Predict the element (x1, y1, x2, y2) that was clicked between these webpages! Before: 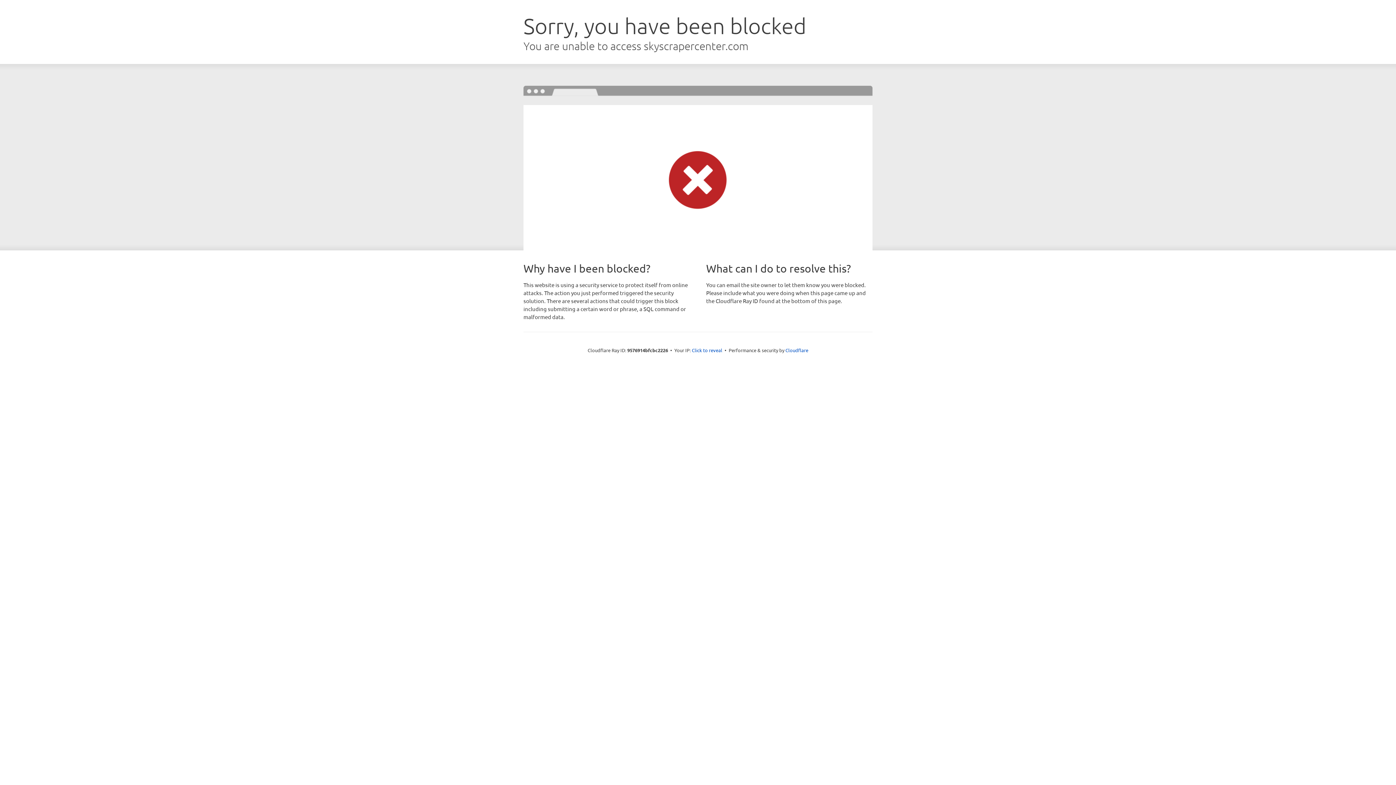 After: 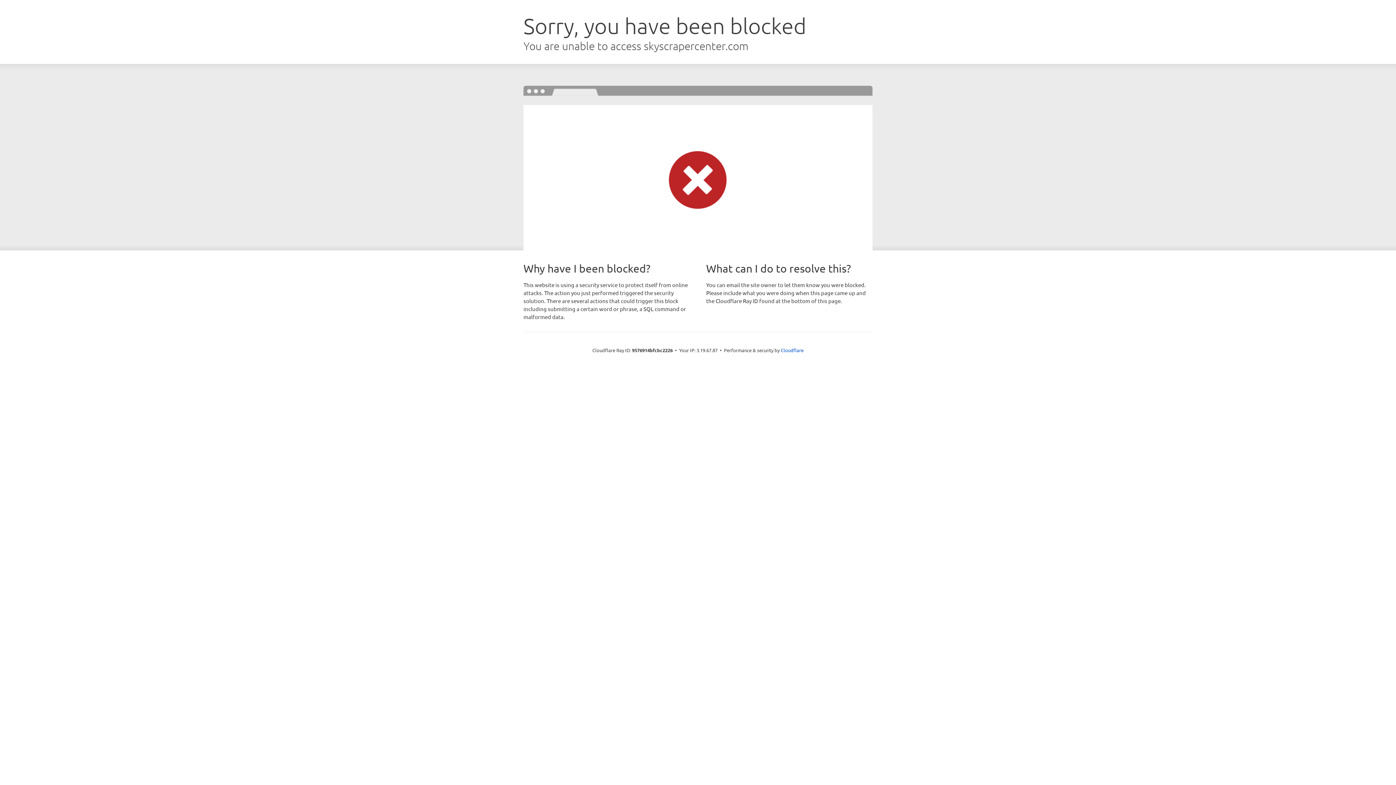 Action: bbox: (692, 346, 722, 353) label: Click to reveal